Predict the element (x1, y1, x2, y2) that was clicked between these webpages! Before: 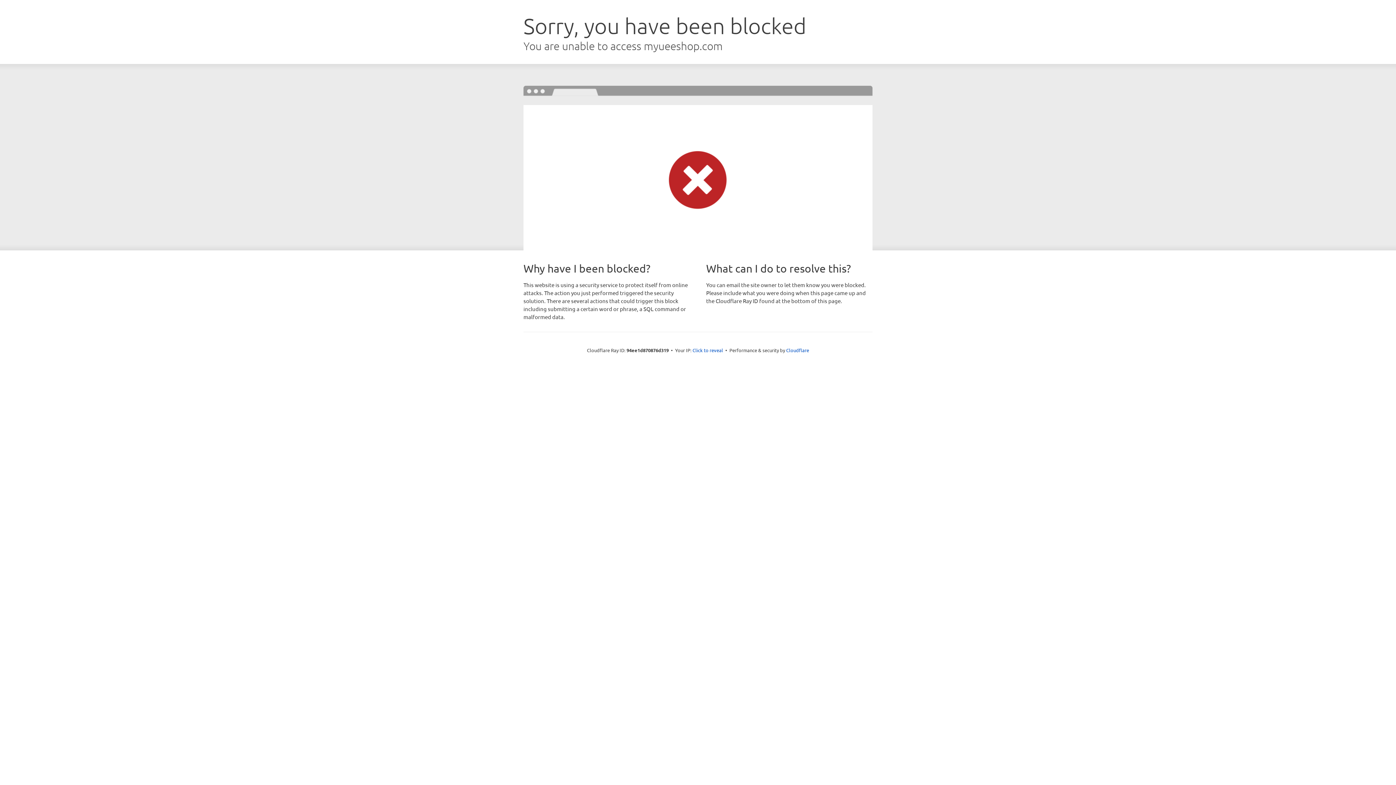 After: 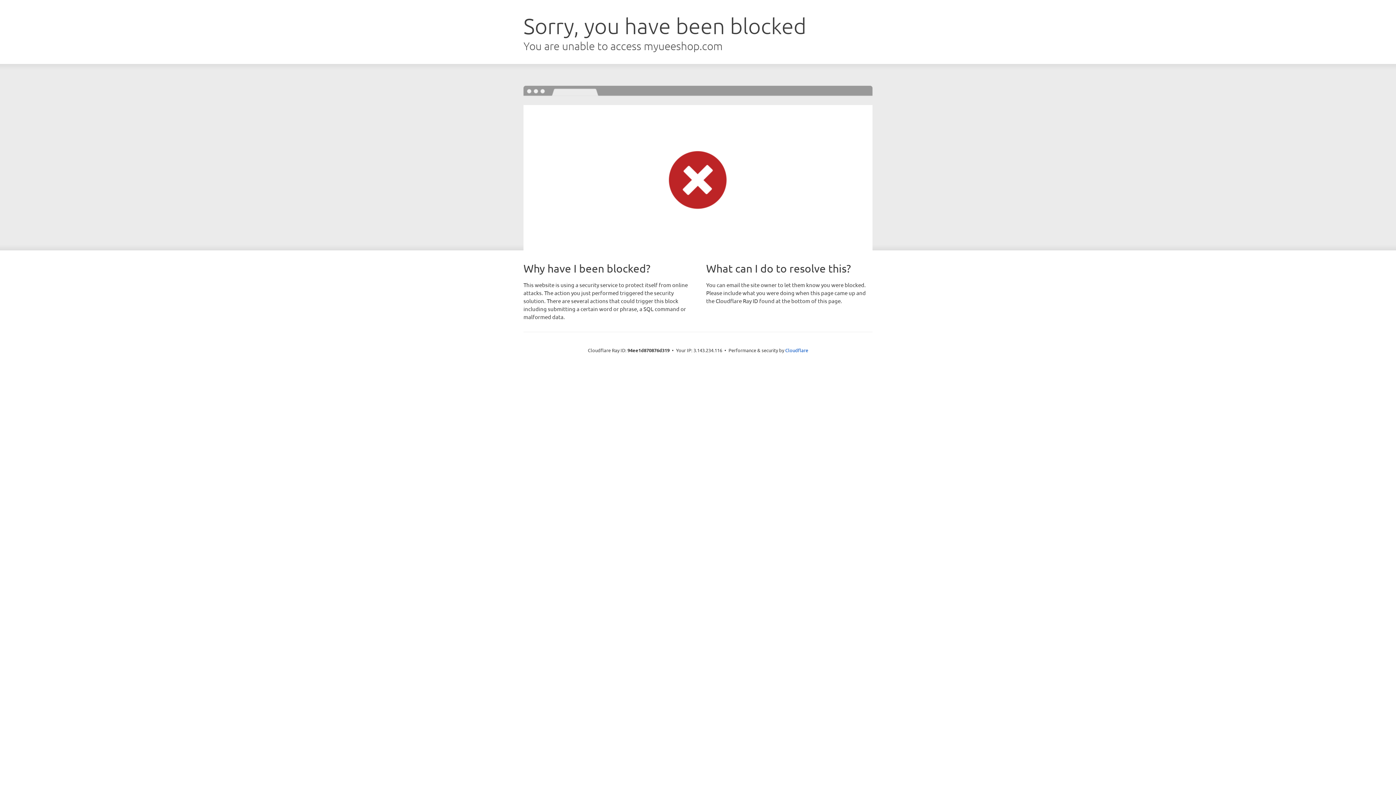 Action: bbox: (692, 346, 723, 353) label: Click to reveal